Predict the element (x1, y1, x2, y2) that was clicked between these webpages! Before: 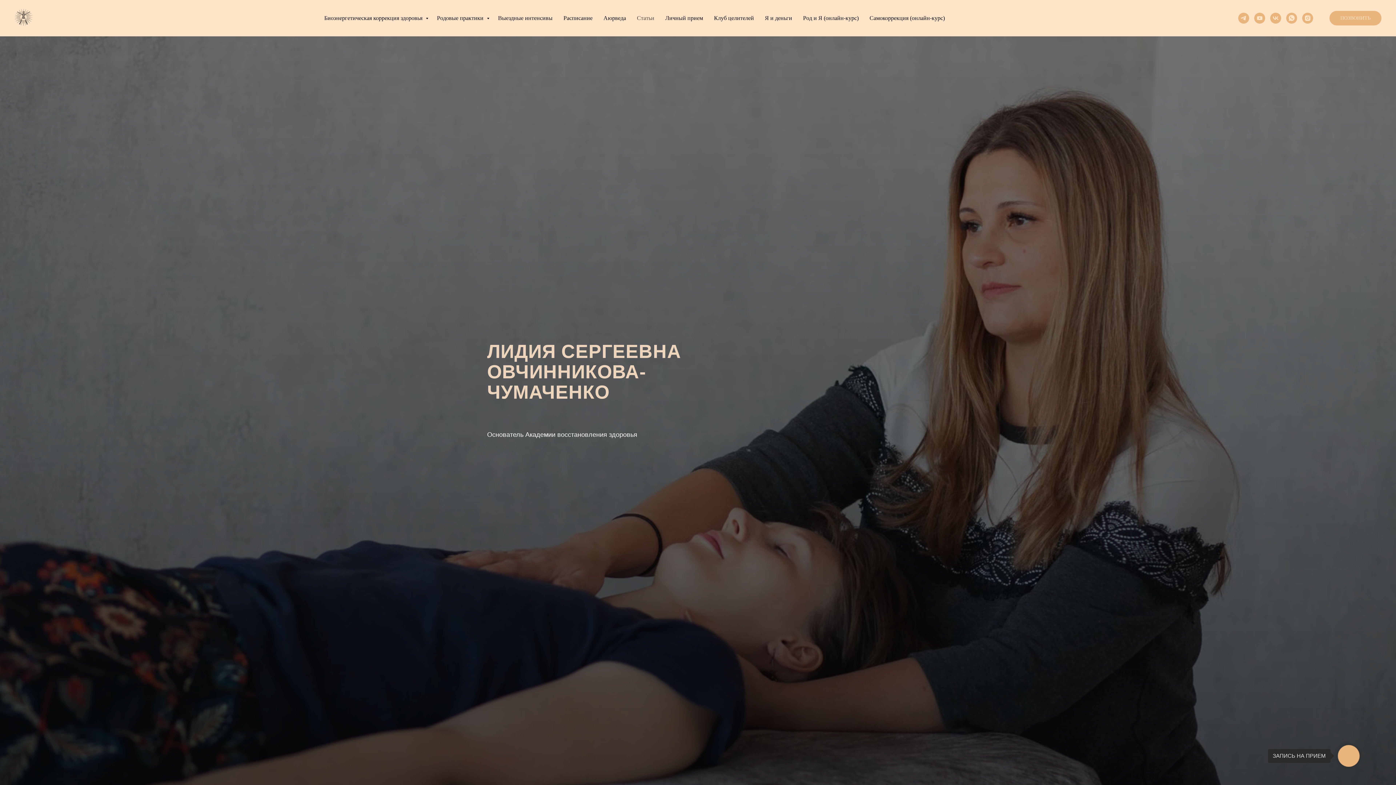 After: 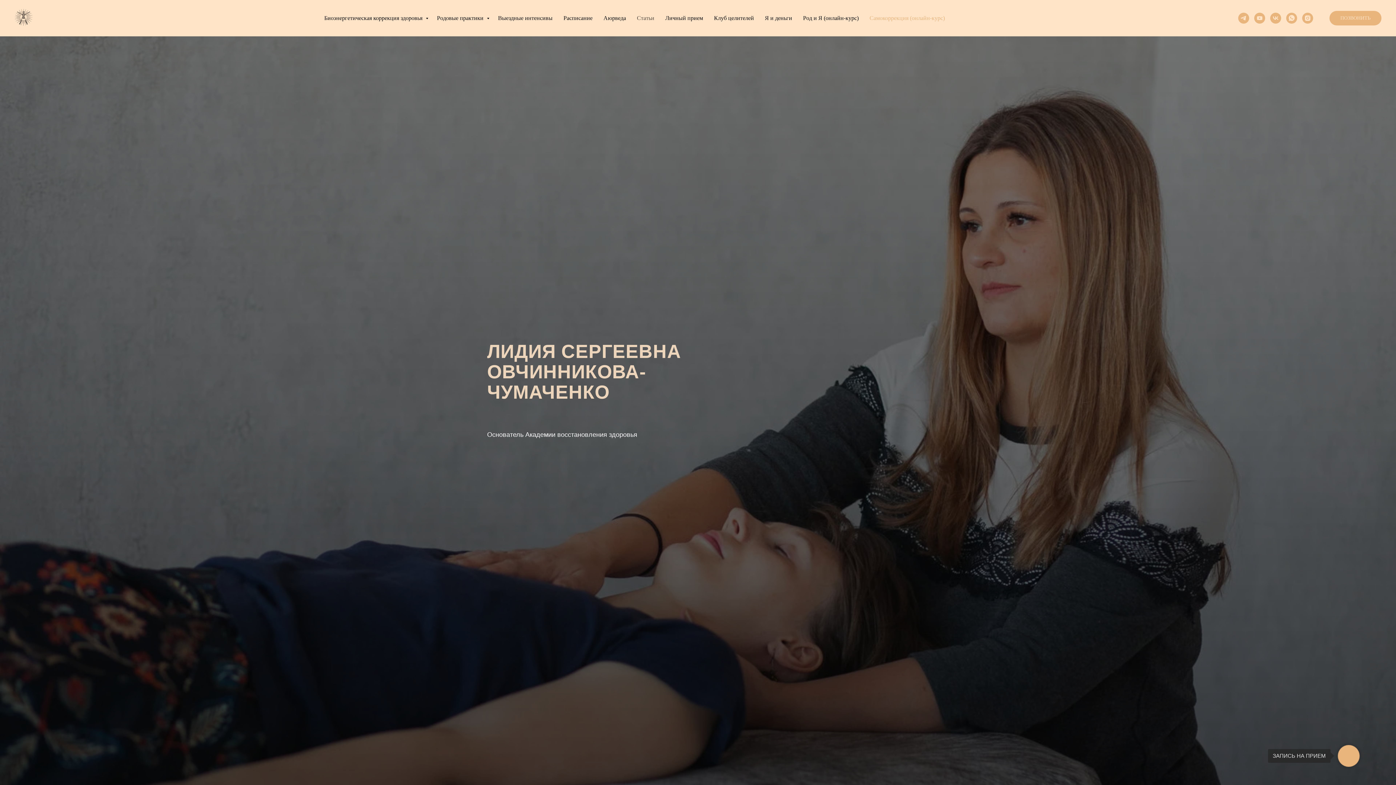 Action: bbox: (869, 14, 945, 21) label: Самокоррекция (онлайн-курс)